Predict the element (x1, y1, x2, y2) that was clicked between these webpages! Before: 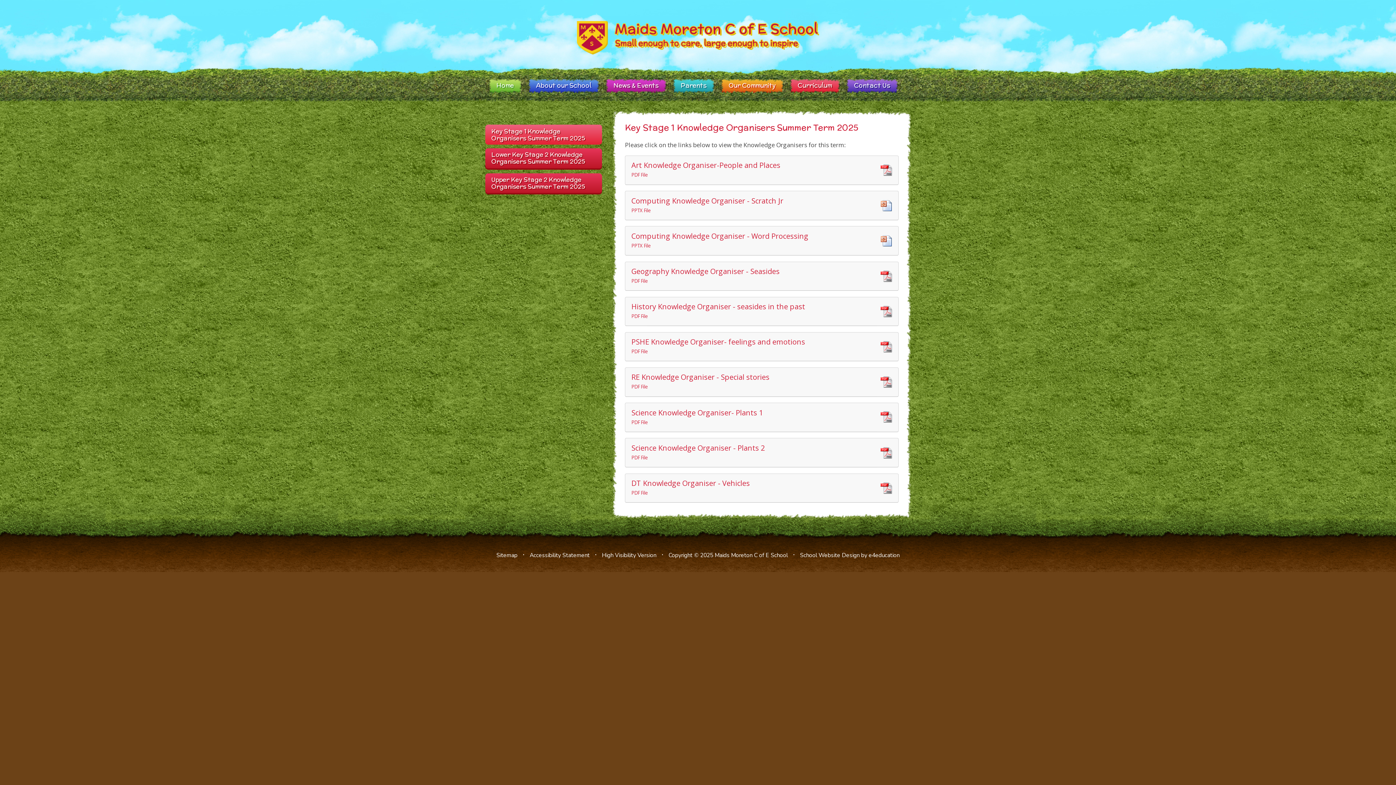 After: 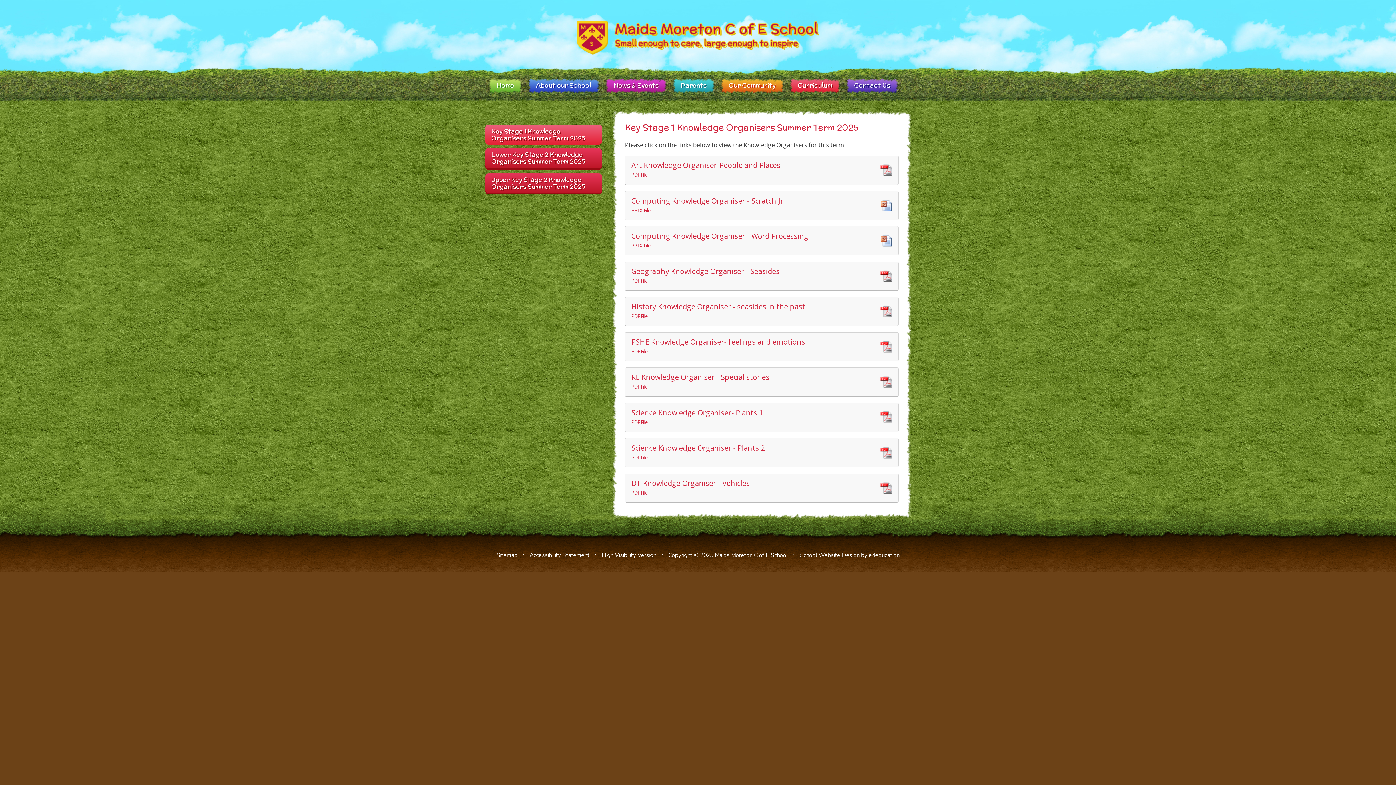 Action: label: Science Knowledge Organiser - Plants 2
PDF File bbox: (625, 438, 898, 467)